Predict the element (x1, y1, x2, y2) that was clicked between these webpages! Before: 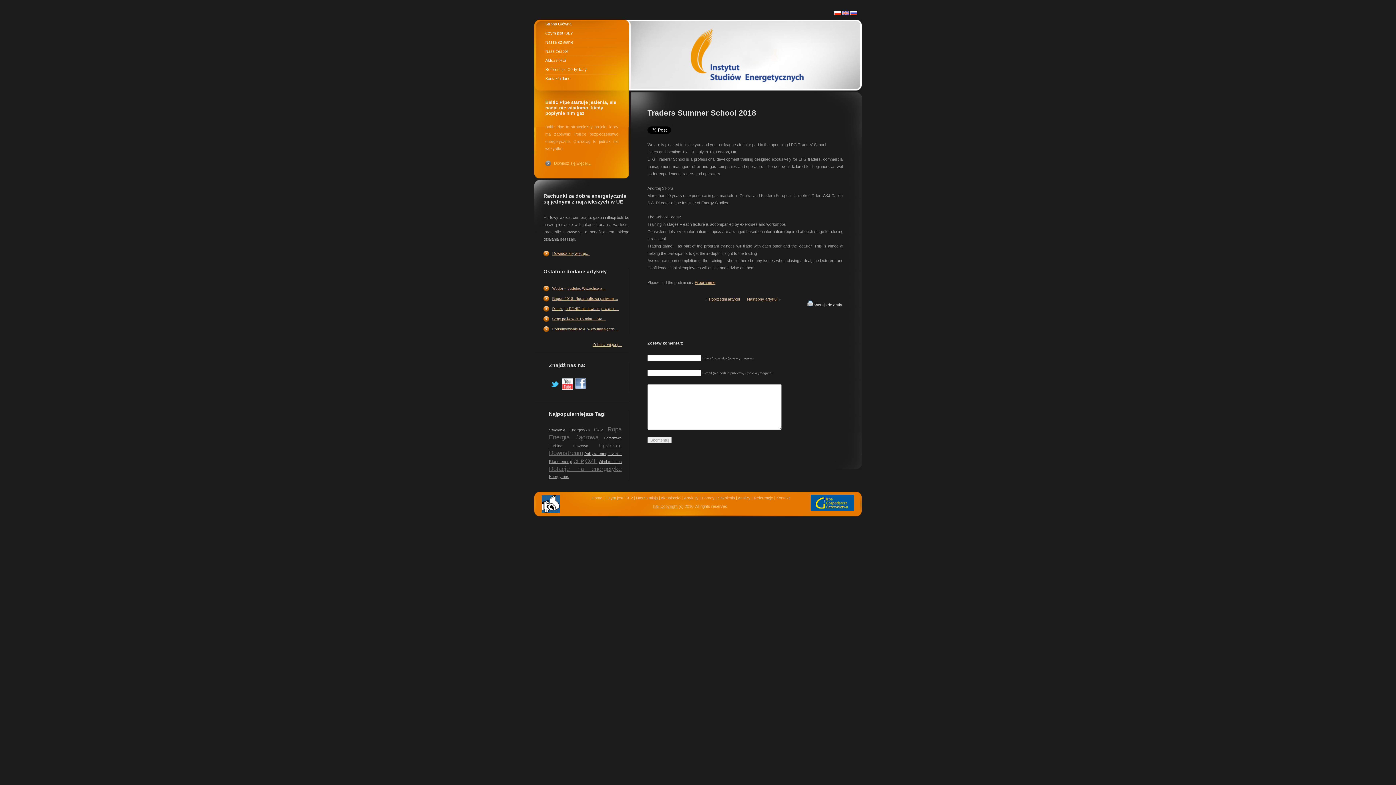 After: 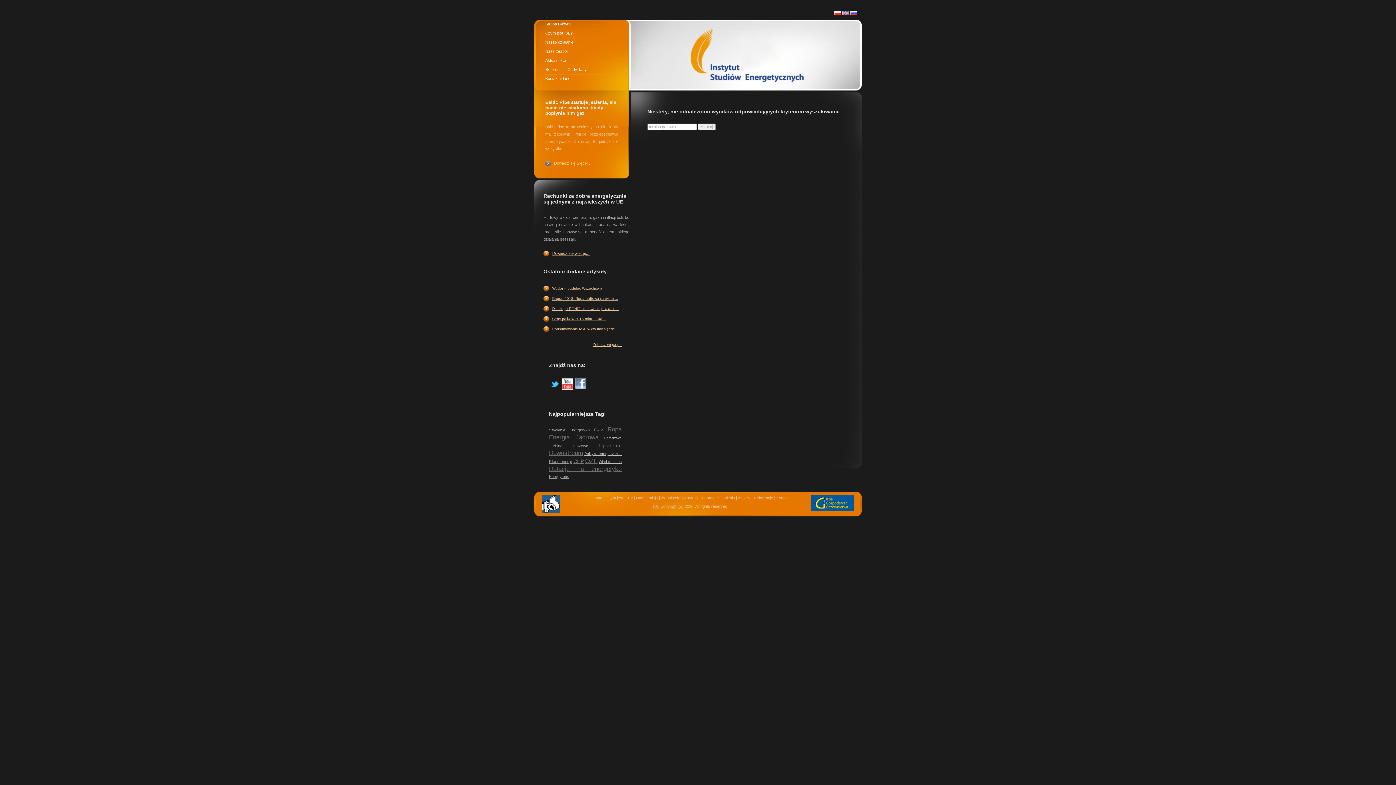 Action: label: Turbina Gazowa bbox: (549, 444, 588, 448)